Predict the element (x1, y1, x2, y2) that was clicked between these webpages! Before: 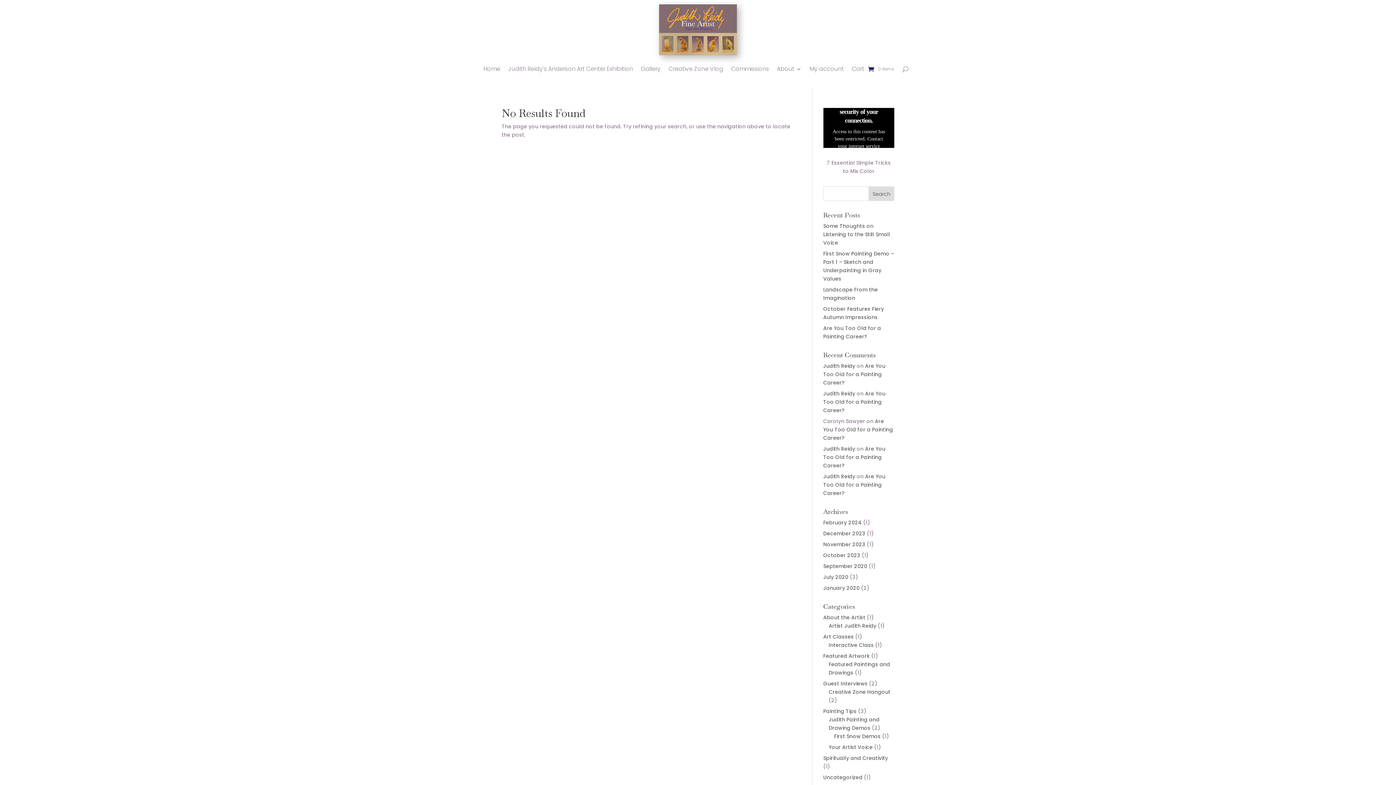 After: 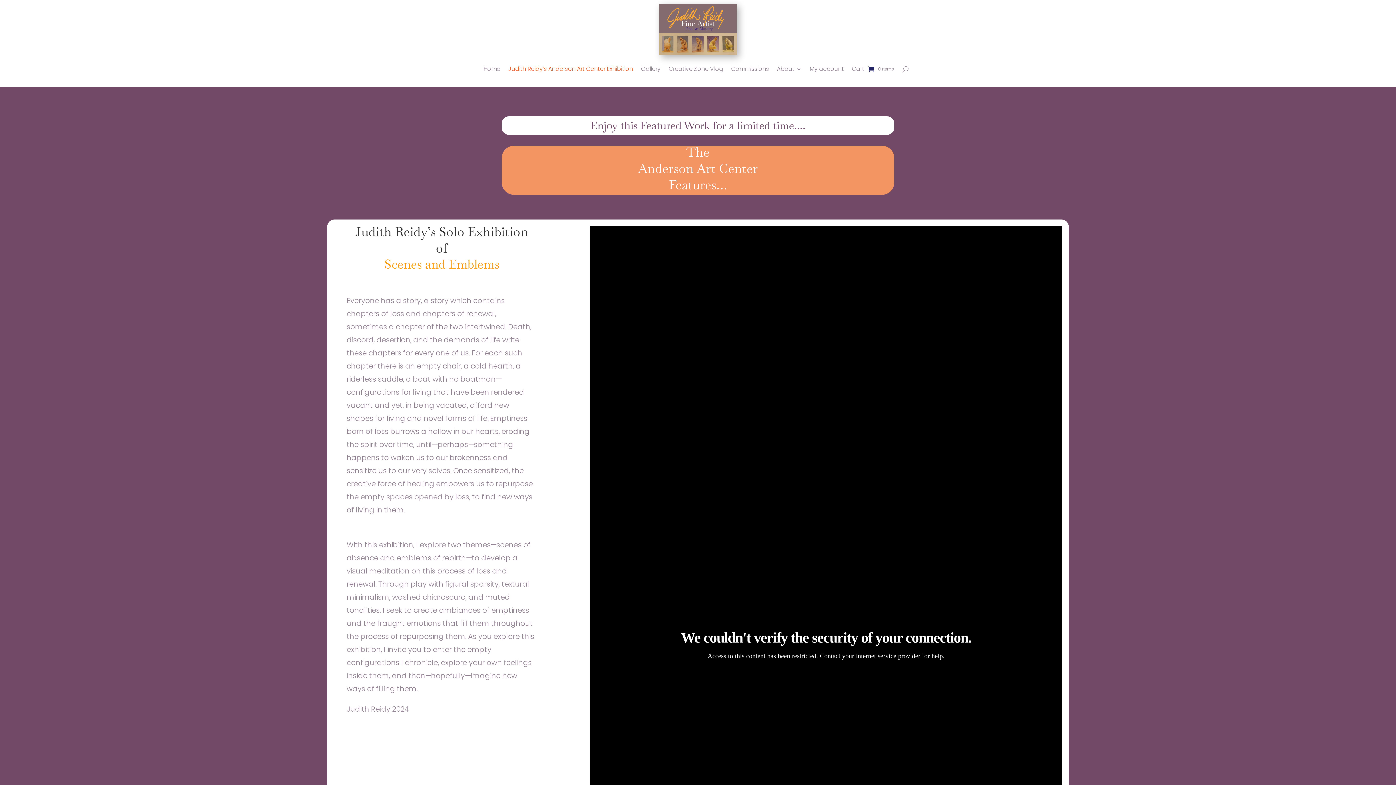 Action: label: Judith Reidy’s Anderson Art Center Exhibition bbox: (508, 55, 633, 82)